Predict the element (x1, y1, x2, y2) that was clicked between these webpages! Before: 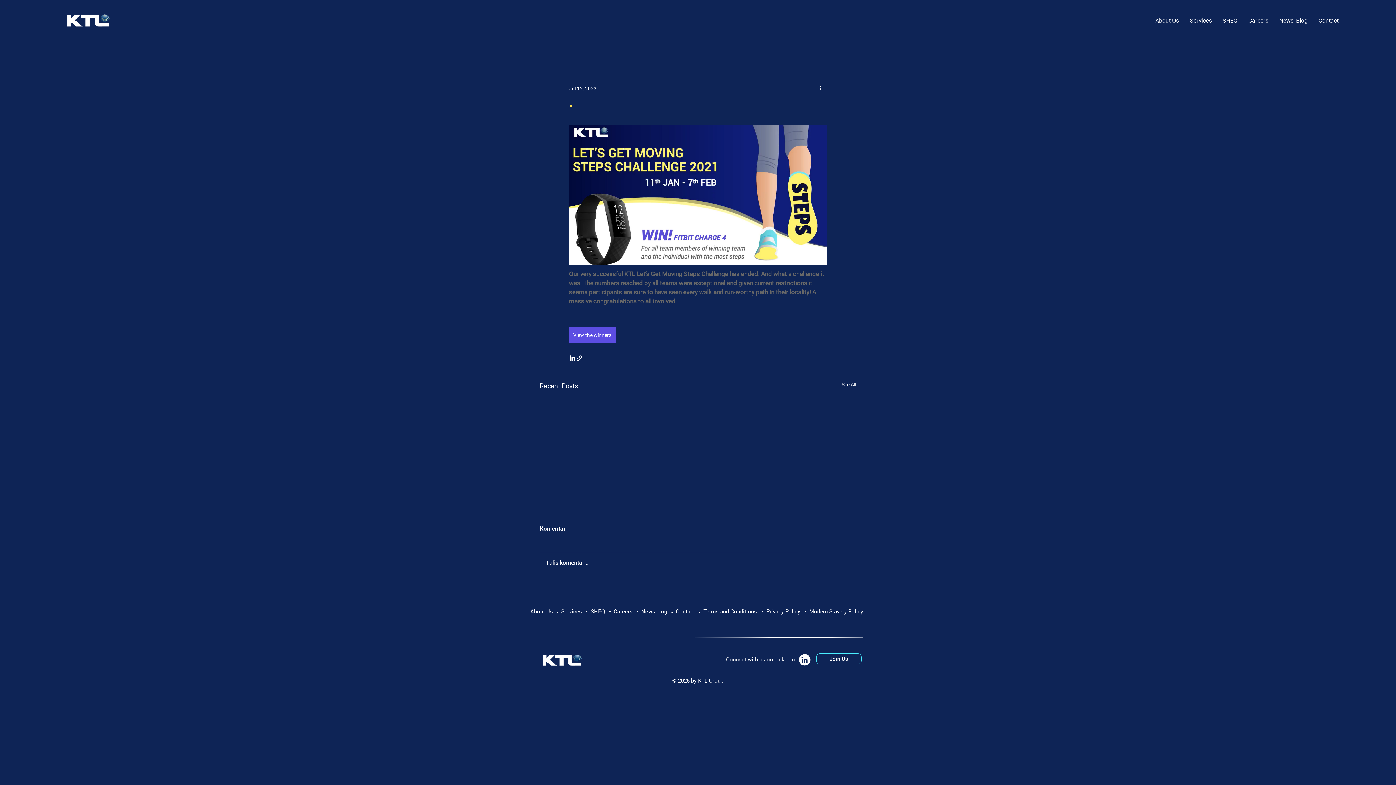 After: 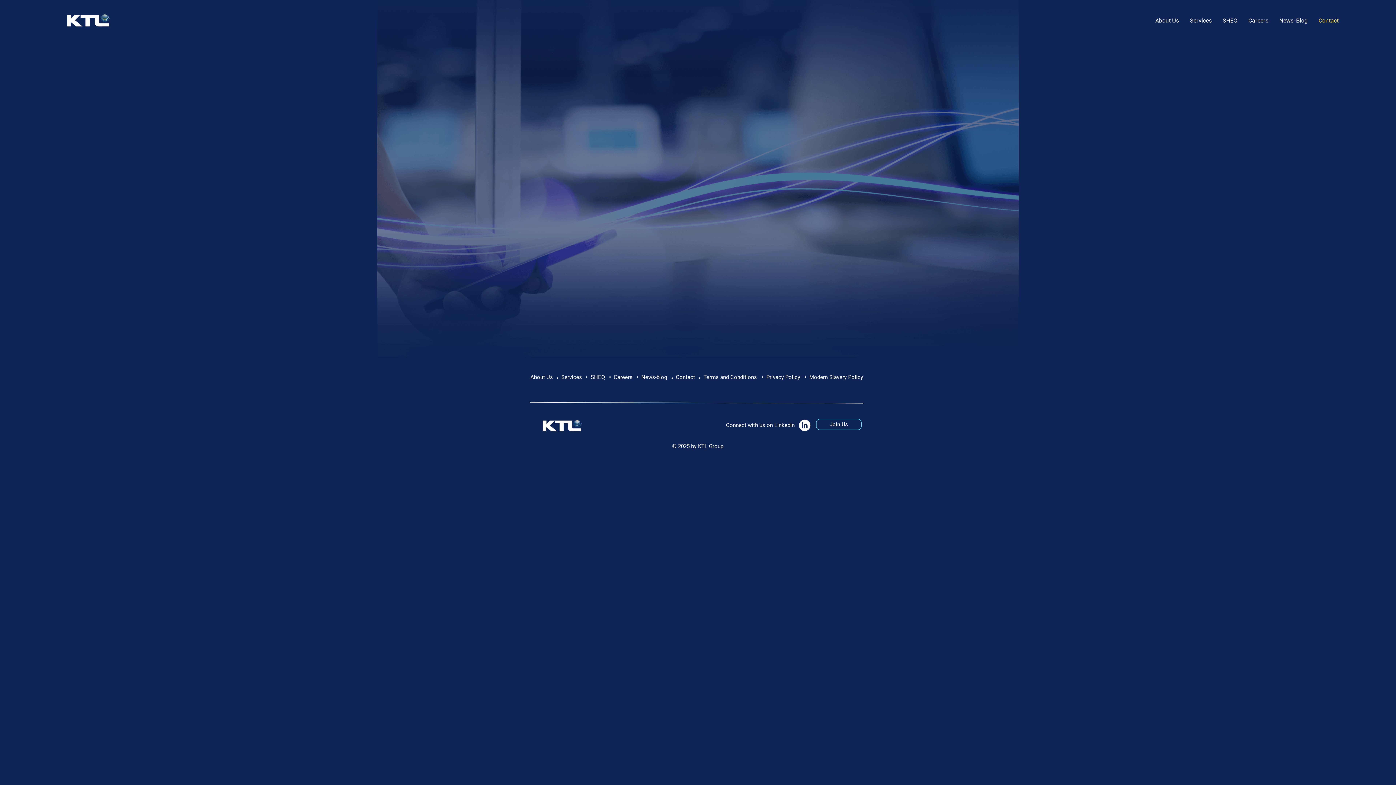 Action: bbox: (1313, 11, 1344, 29) label: Contact